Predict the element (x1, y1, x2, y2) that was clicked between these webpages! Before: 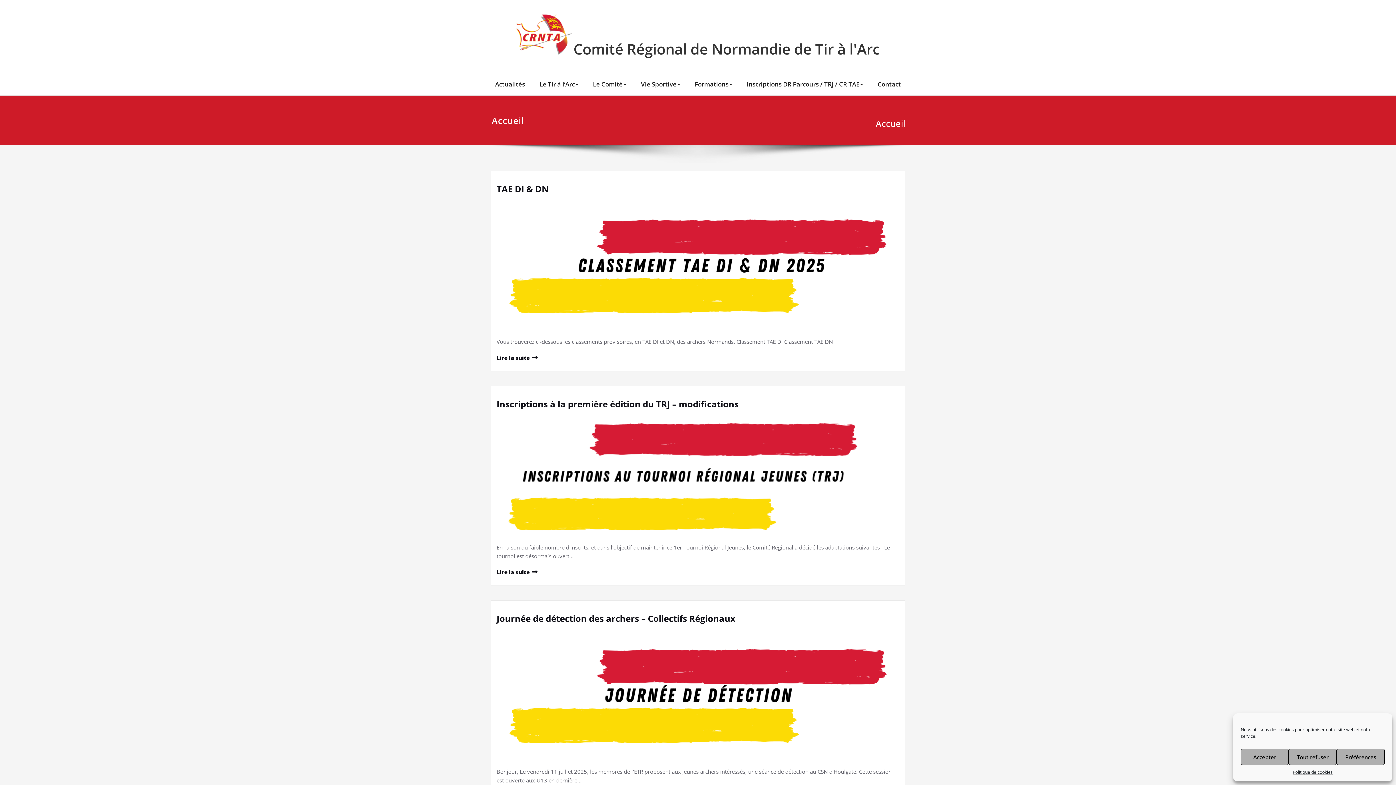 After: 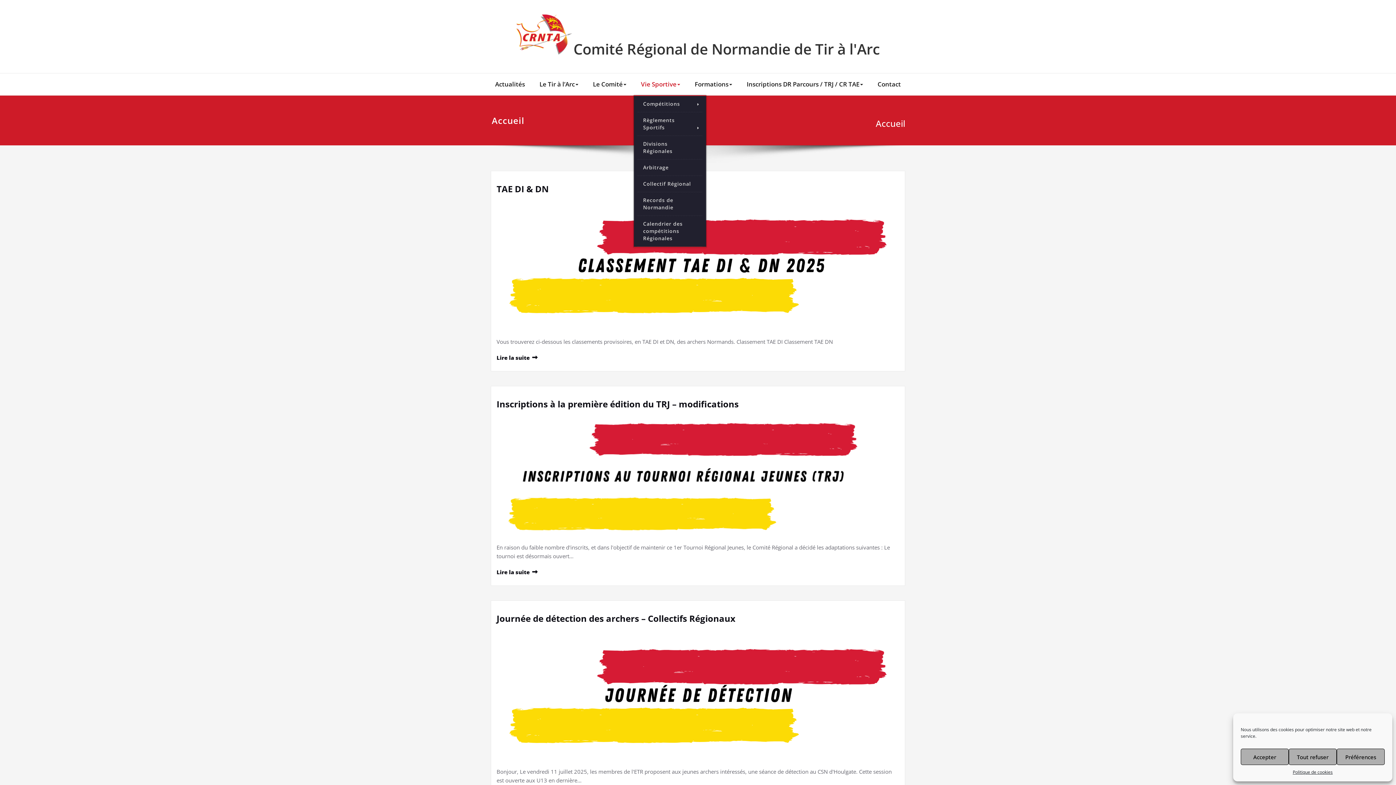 Action: bbox: (633, 73, 687, 95) label: Vie Sportive